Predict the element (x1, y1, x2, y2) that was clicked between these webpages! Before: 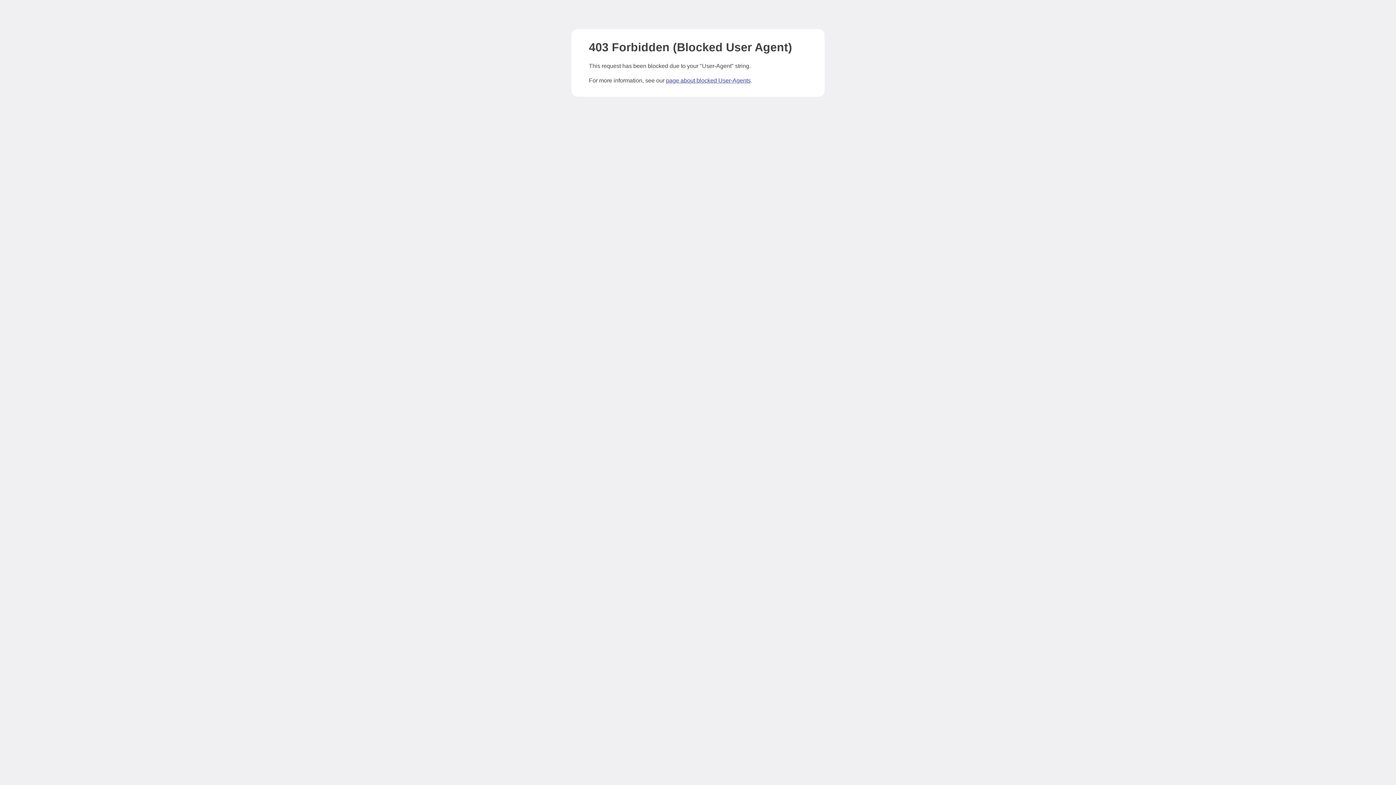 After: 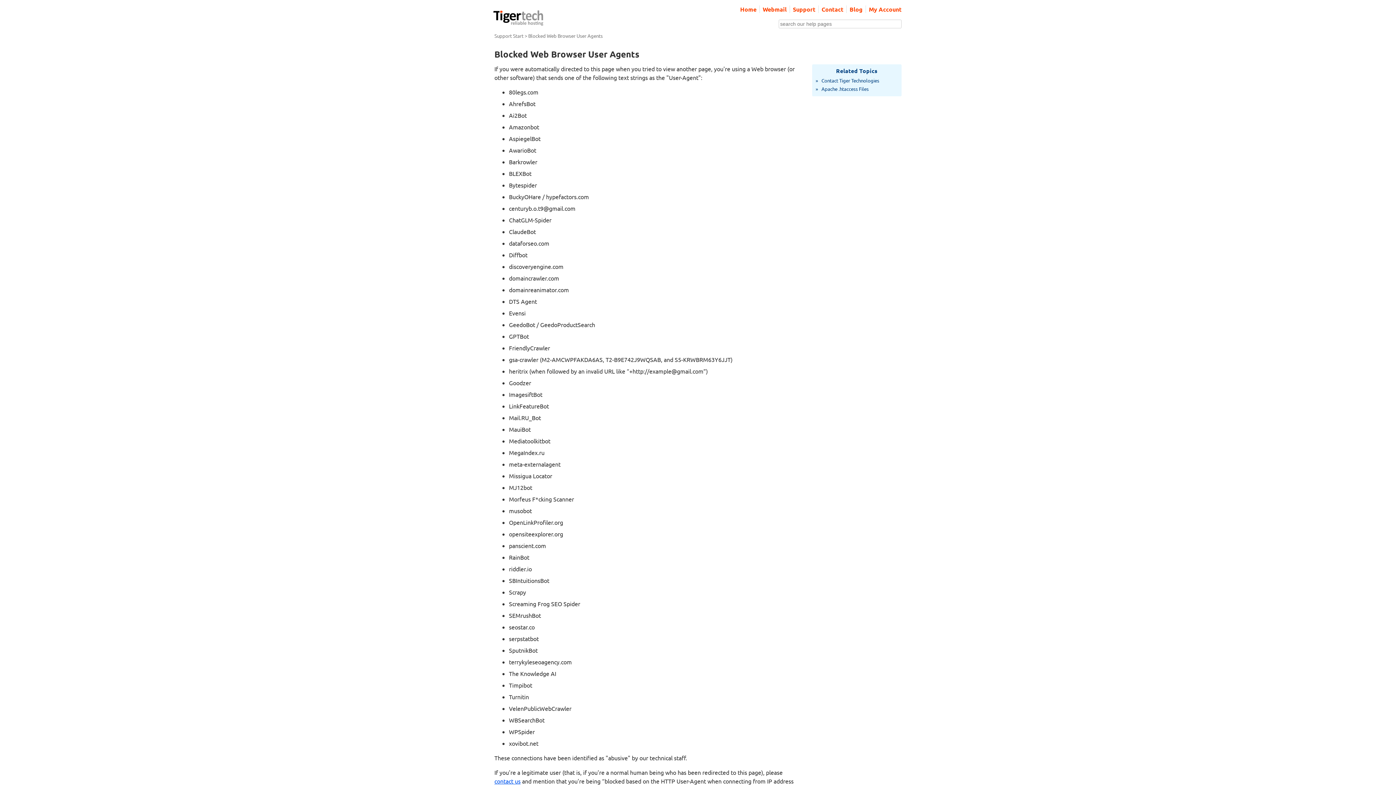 Action: label: page about blocked User-Agents bbox: (666, 77, 750, 83)